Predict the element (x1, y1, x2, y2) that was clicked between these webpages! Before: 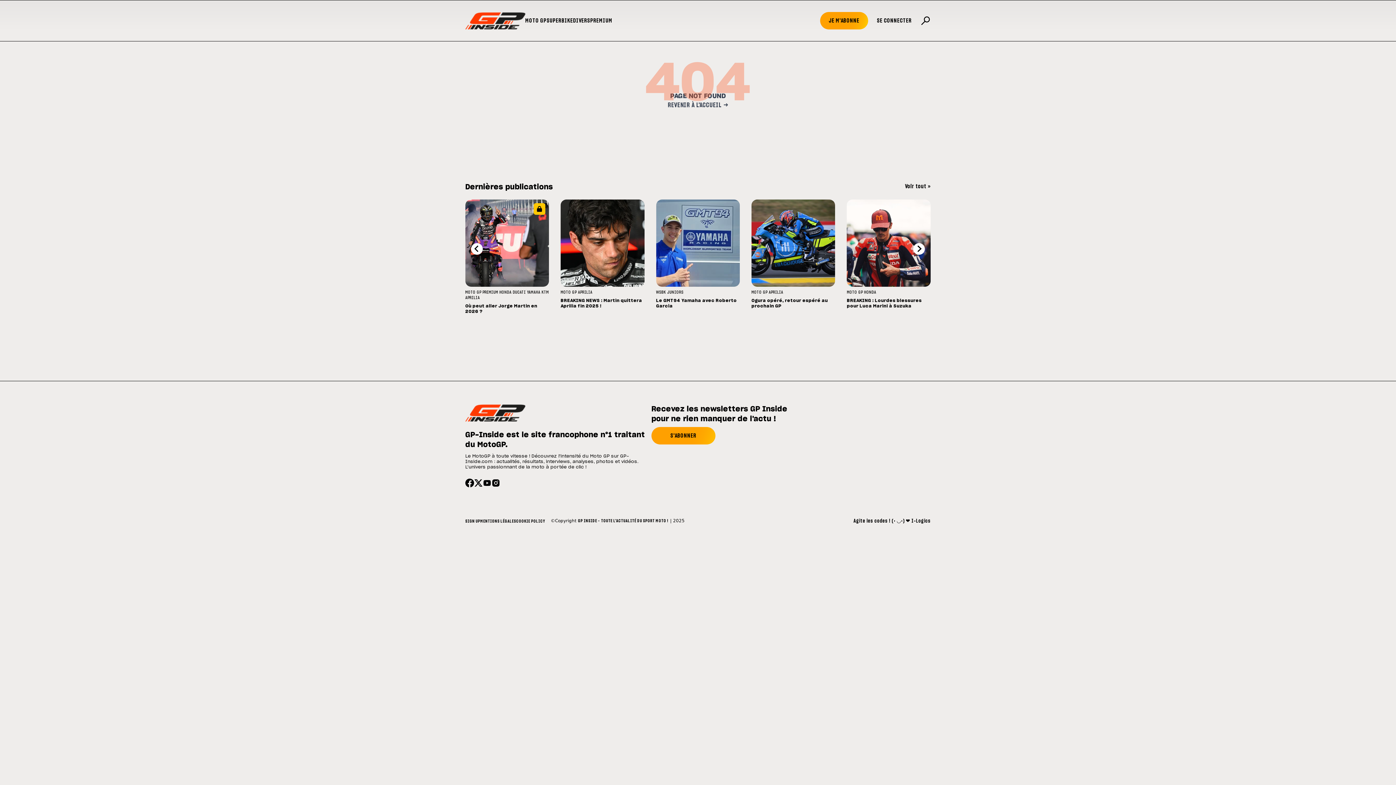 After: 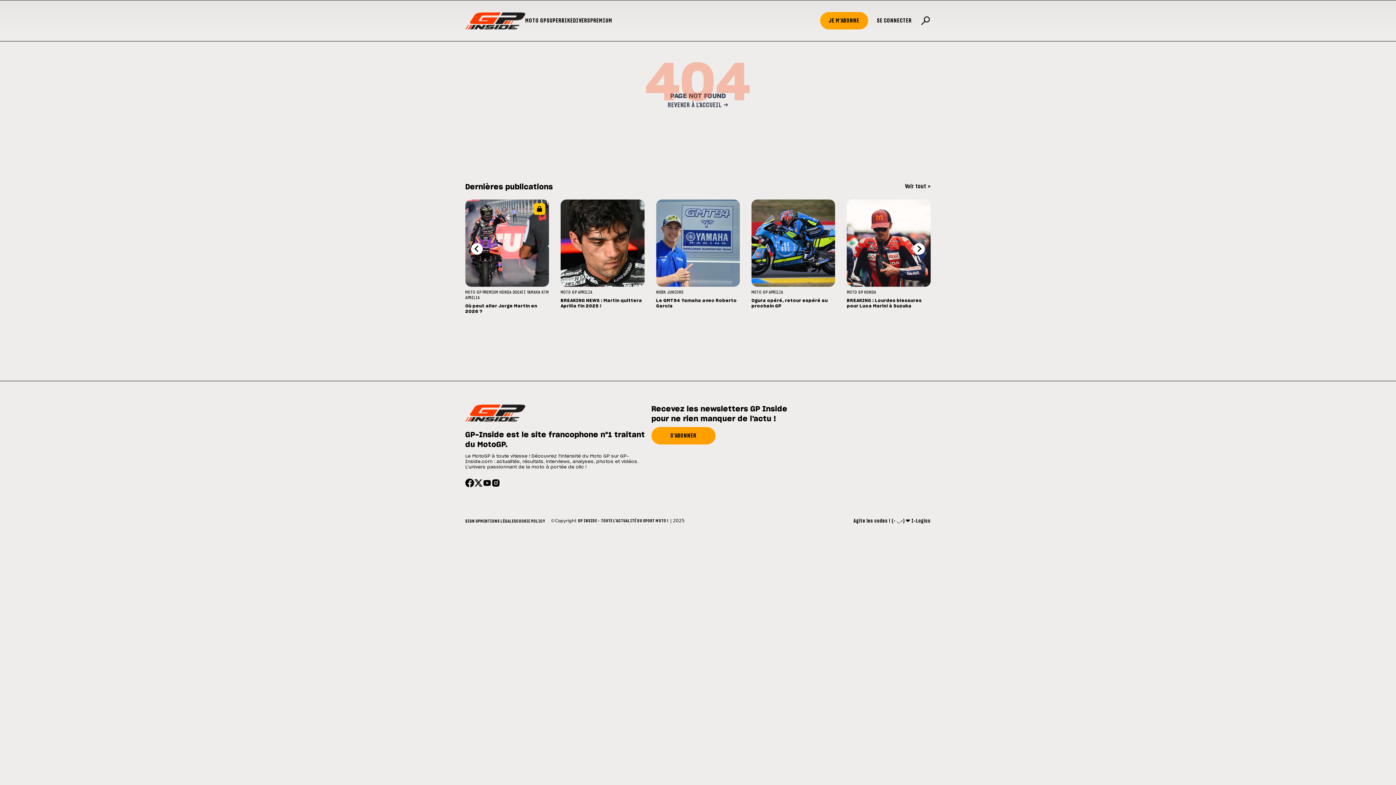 Action: bbox: (482, 478, 491, 487)